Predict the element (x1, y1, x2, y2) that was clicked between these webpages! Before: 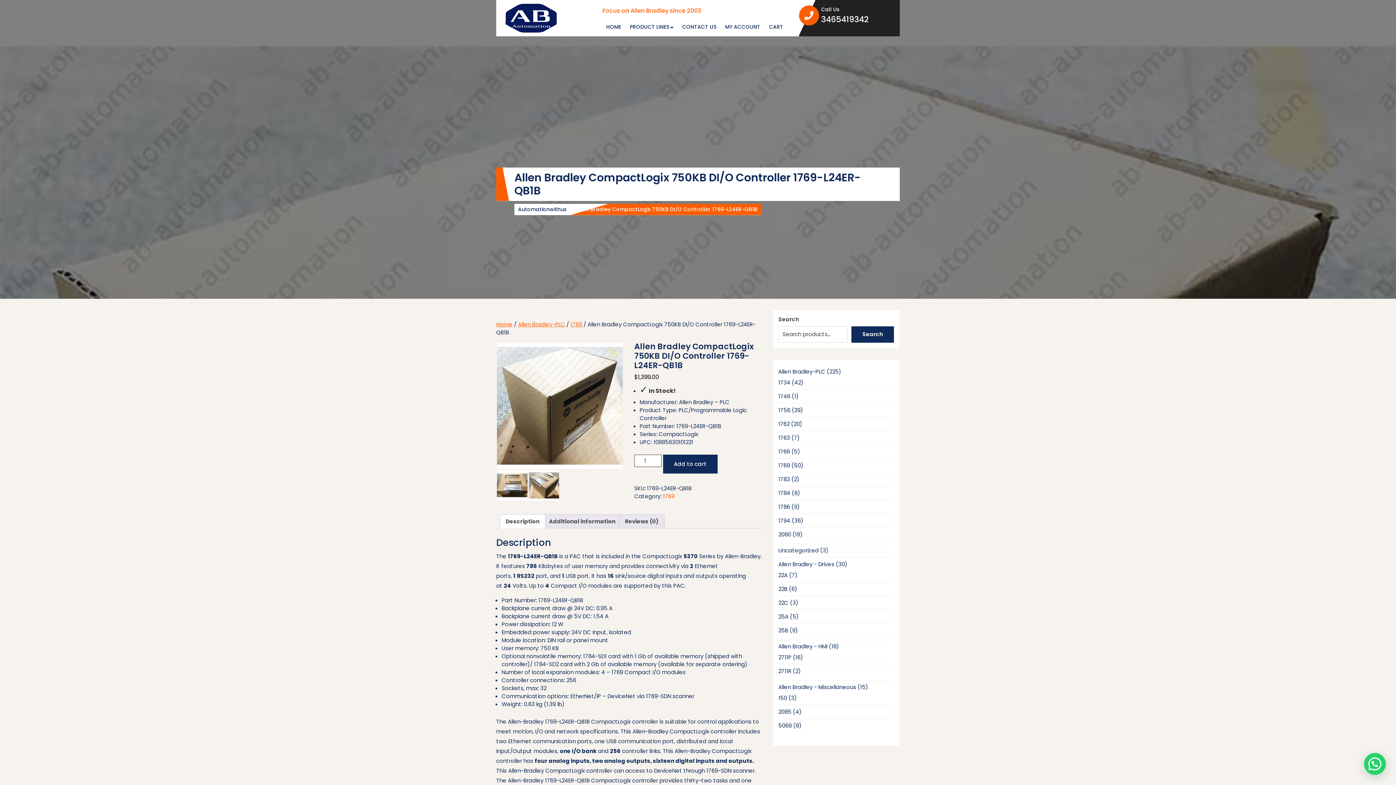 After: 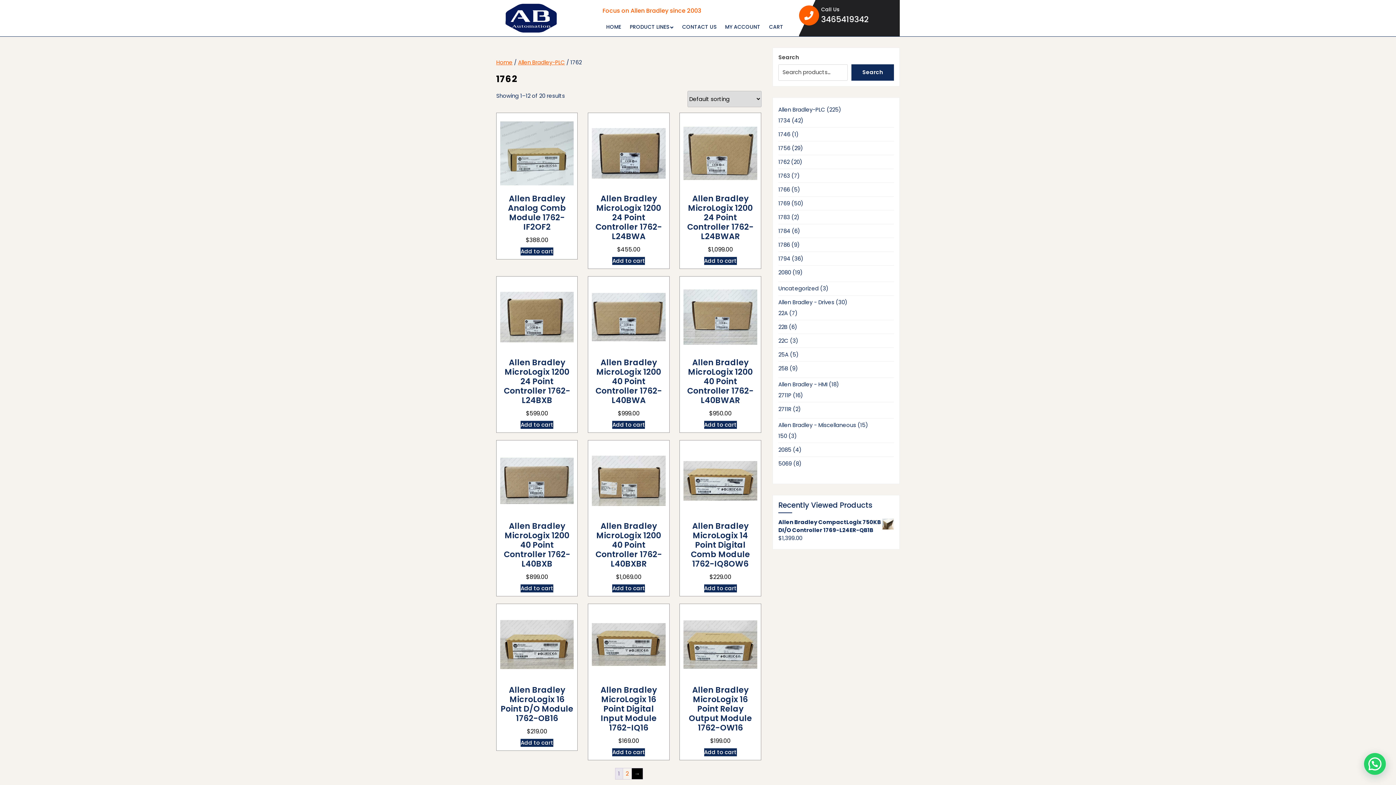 Action: bbox: (778, 420, 789, 427) label: 1762